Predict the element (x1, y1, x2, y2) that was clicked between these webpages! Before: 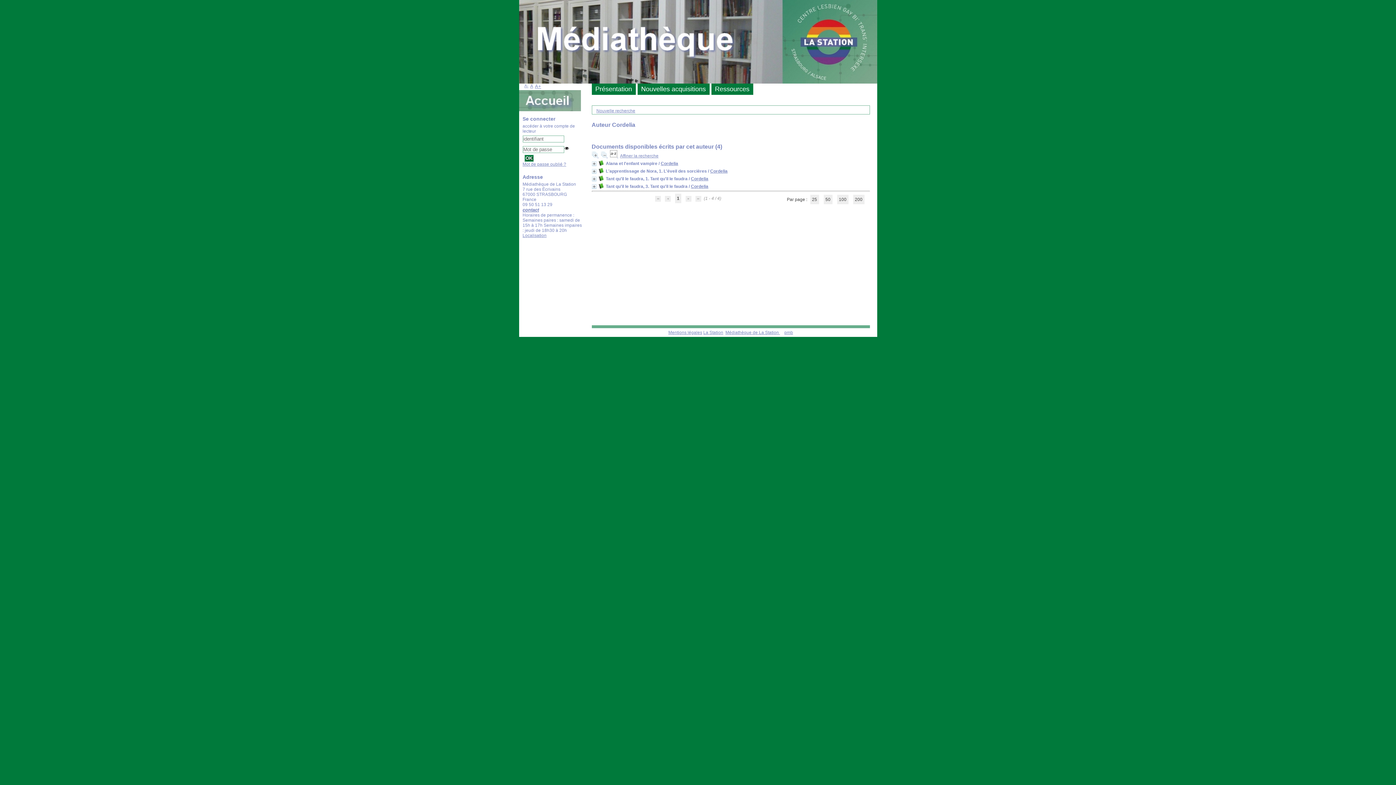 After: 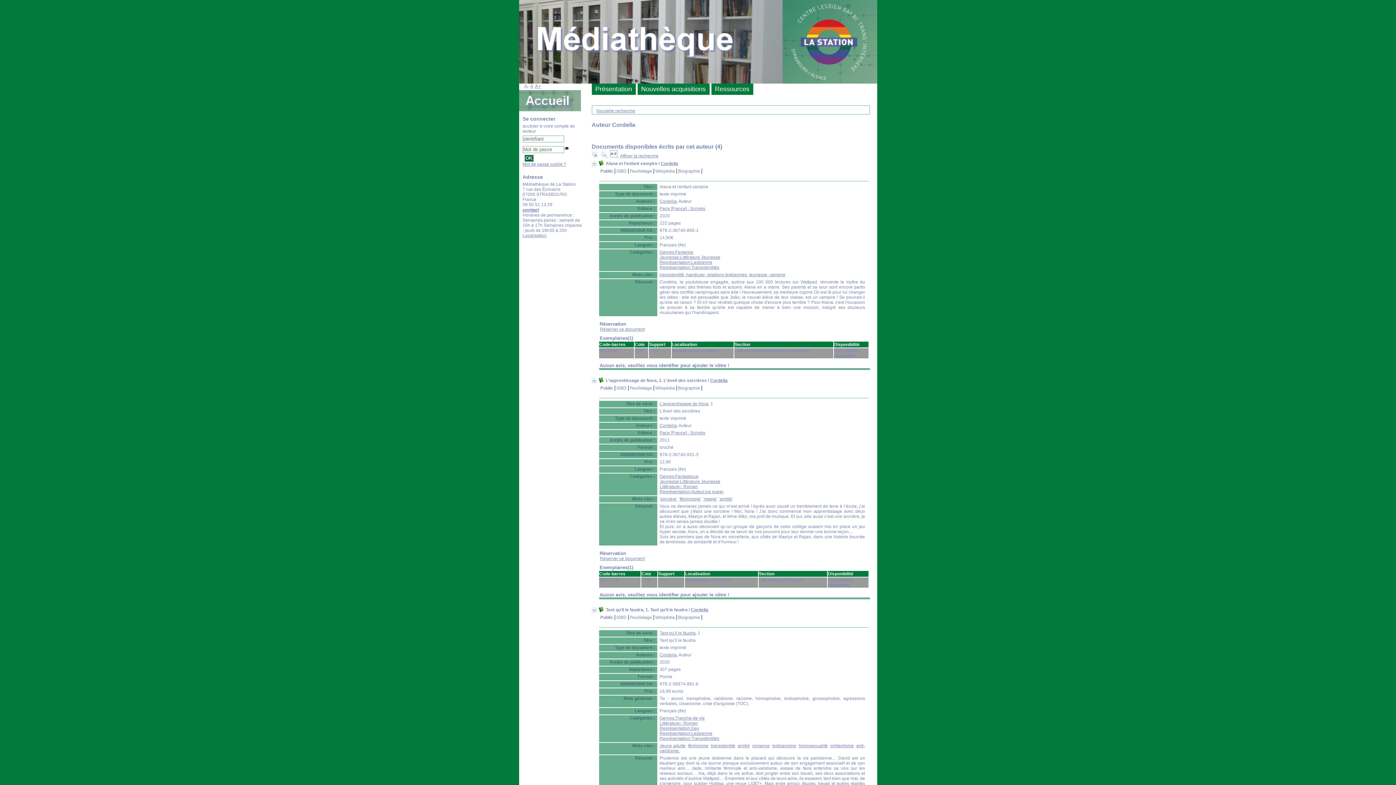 Action: bbox: (591, 153, 598, 158) label:  